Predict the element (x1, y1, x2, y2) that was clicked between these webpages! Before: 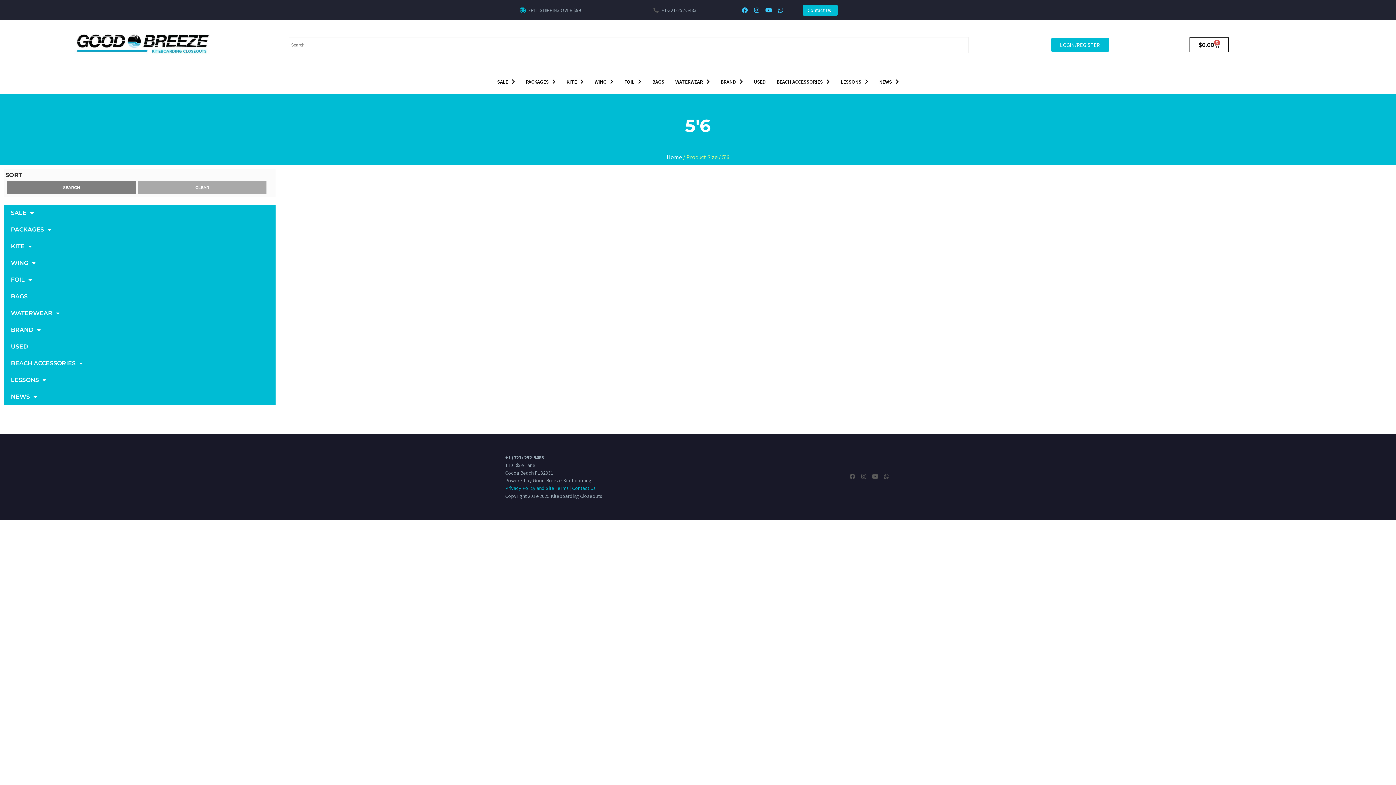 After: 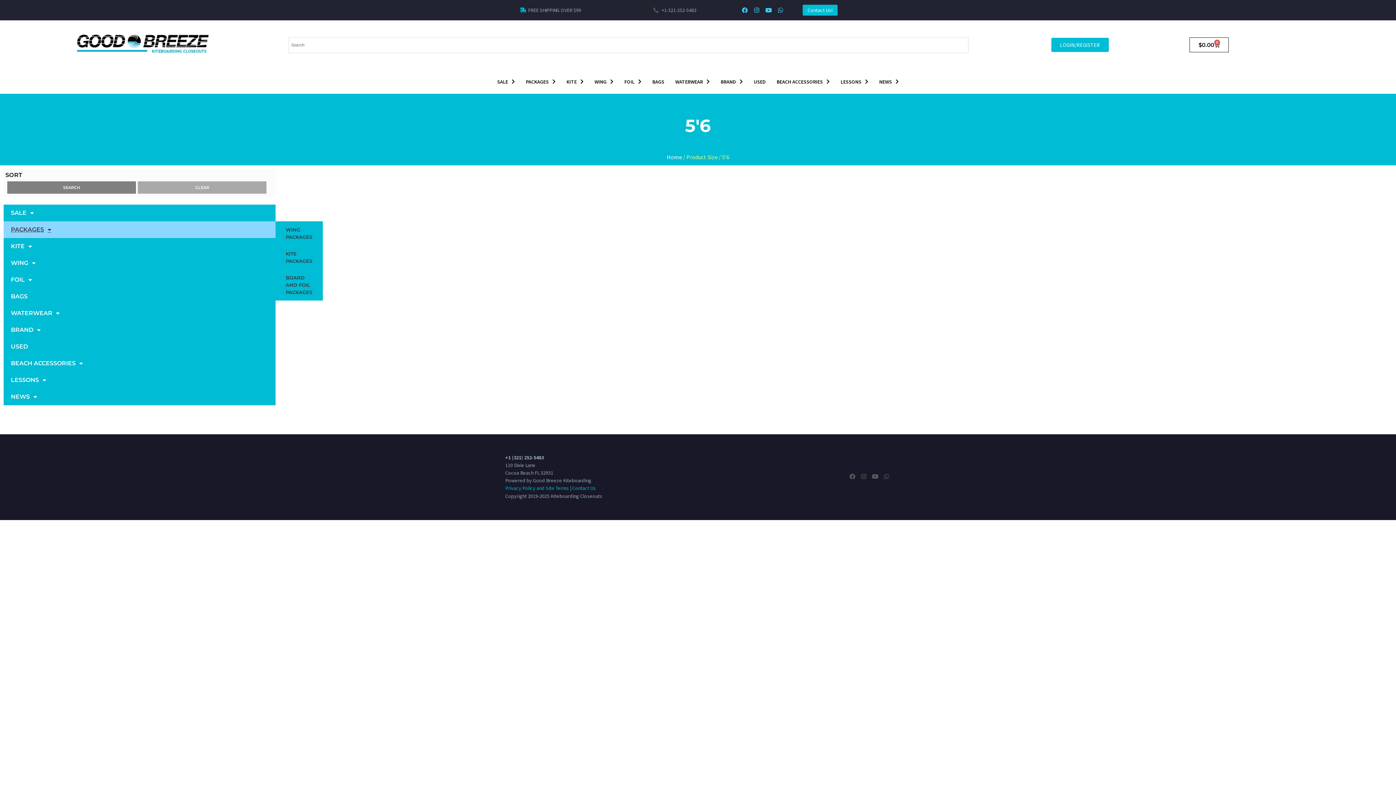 Action: bbox: (3, 221, 275, 238) label: PACKAGES